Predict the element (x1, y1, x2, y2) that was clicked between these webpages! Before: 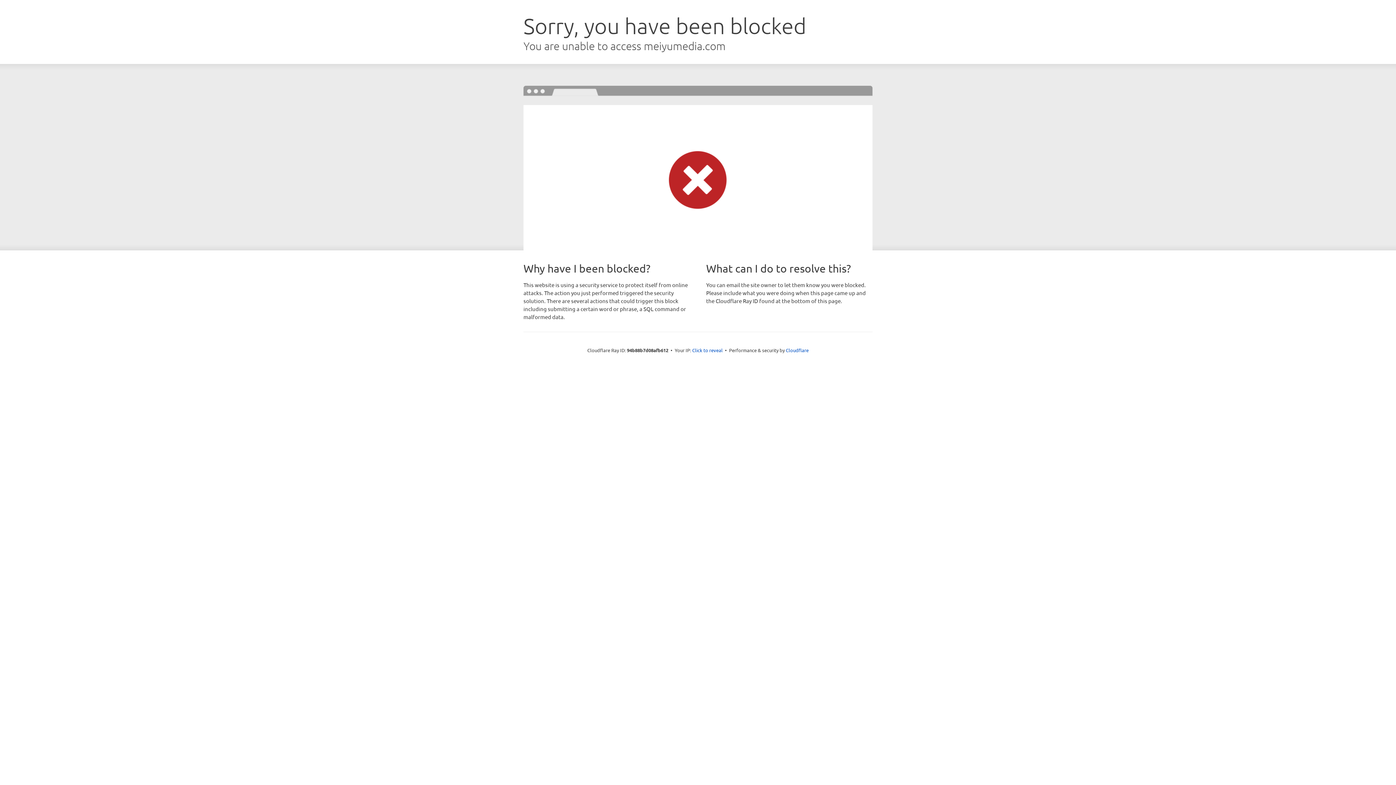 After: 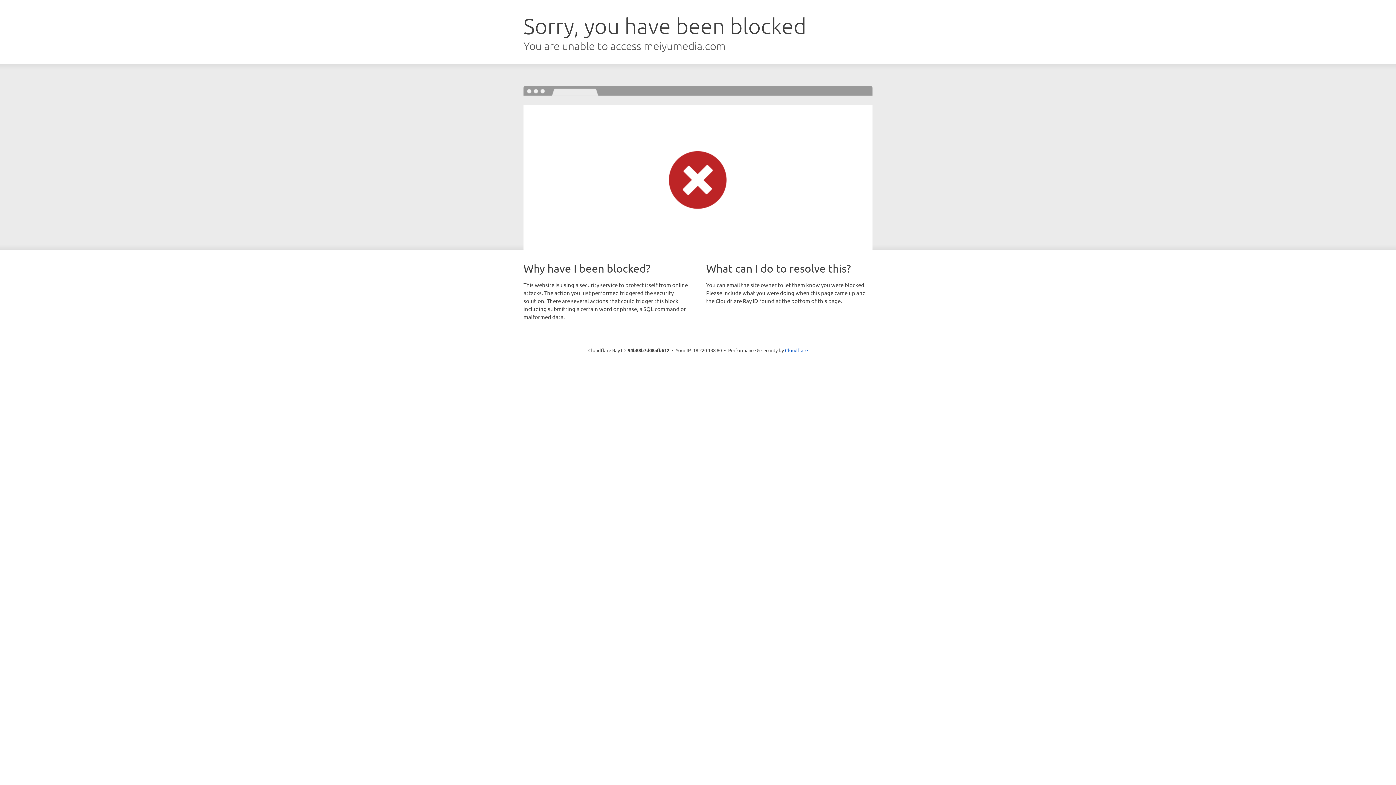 Action: bbox: (692, 346, 722, 353) label: Click to reveal